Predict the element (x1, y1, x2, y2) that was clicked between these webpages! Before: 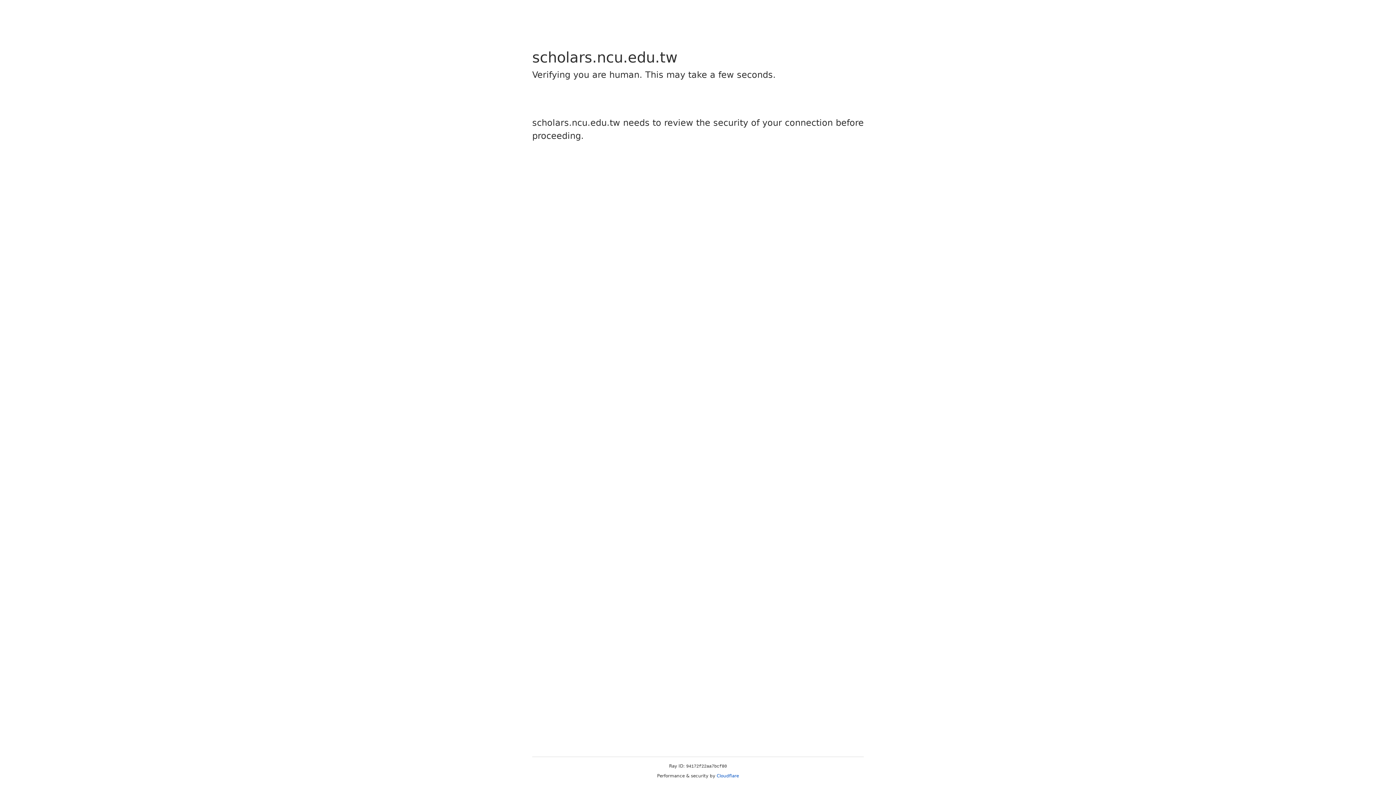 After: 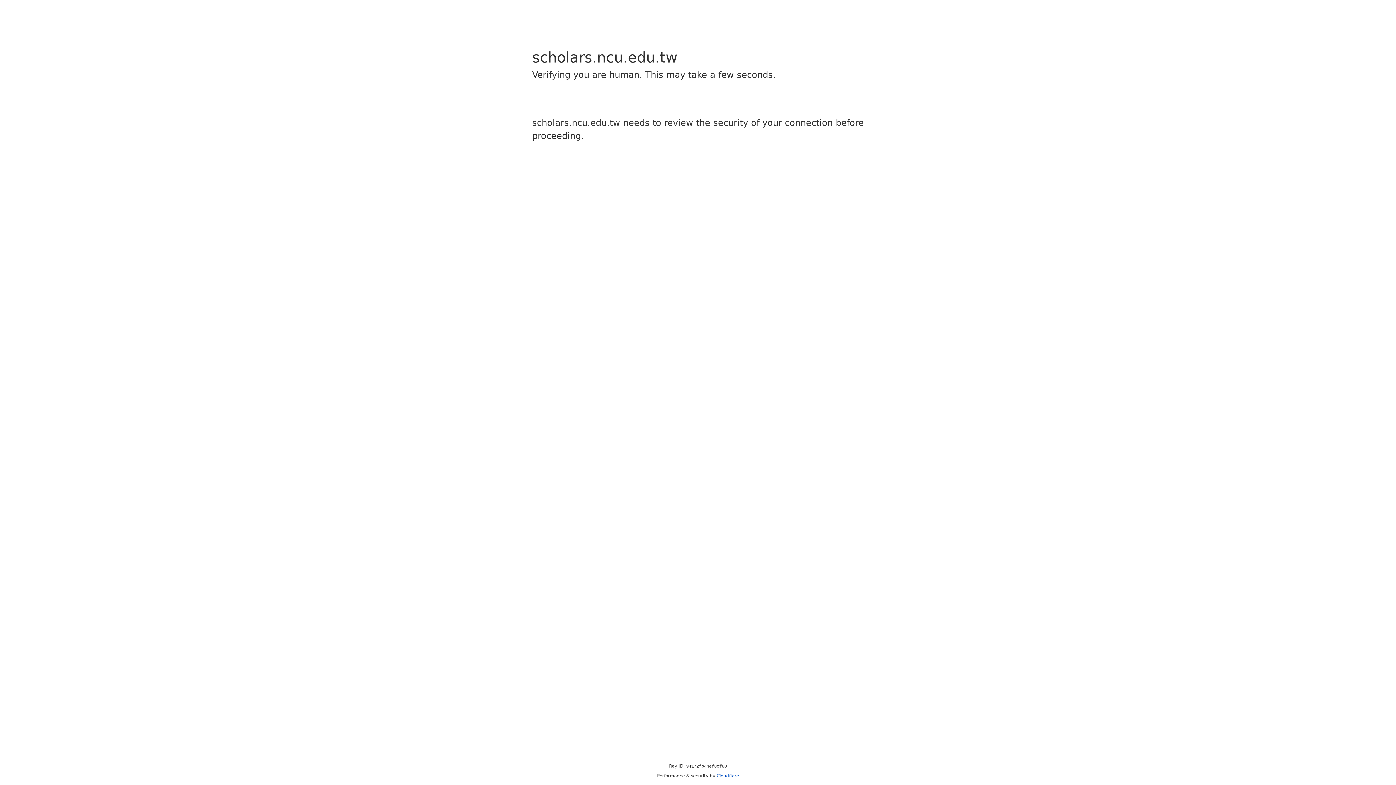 Action: bbox: (716, 773, 739, 778) label: Cloudflare